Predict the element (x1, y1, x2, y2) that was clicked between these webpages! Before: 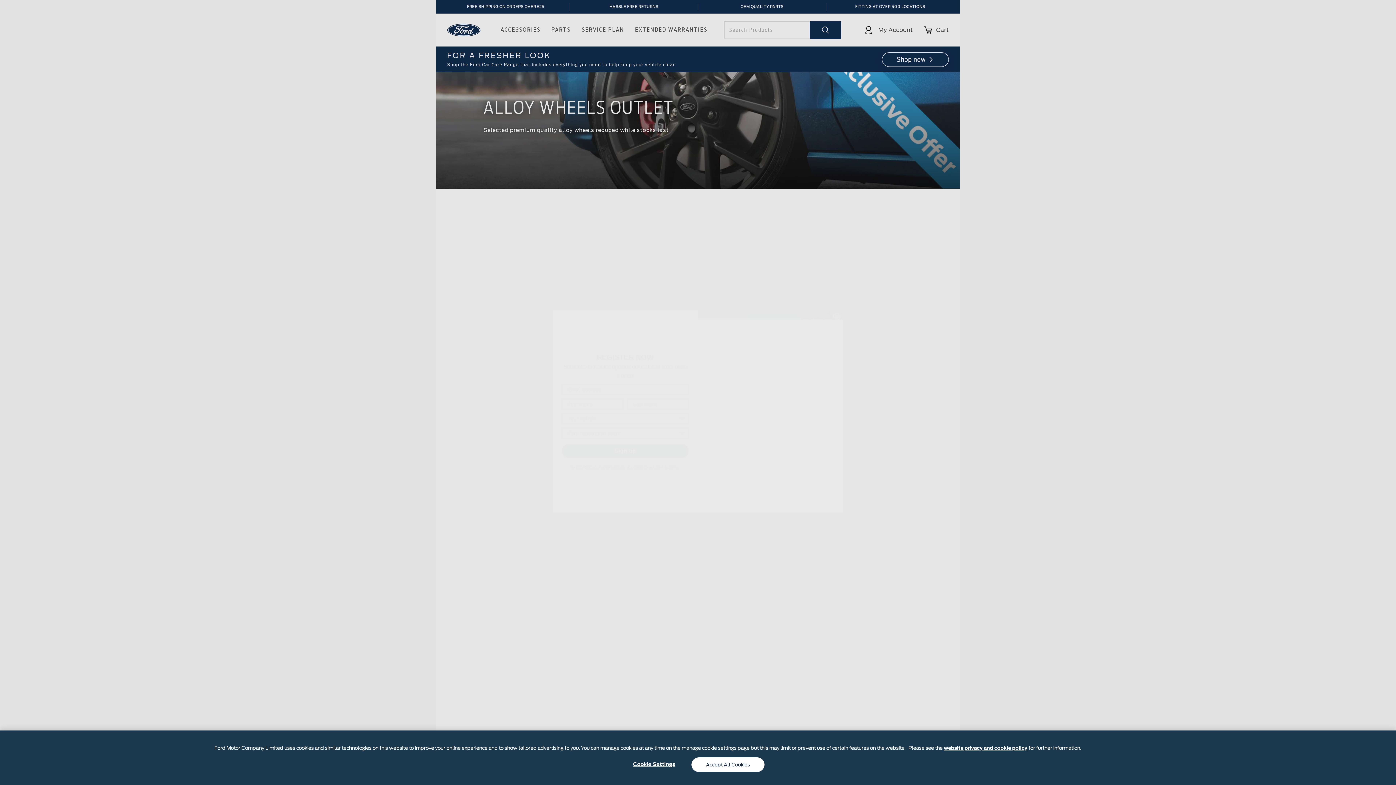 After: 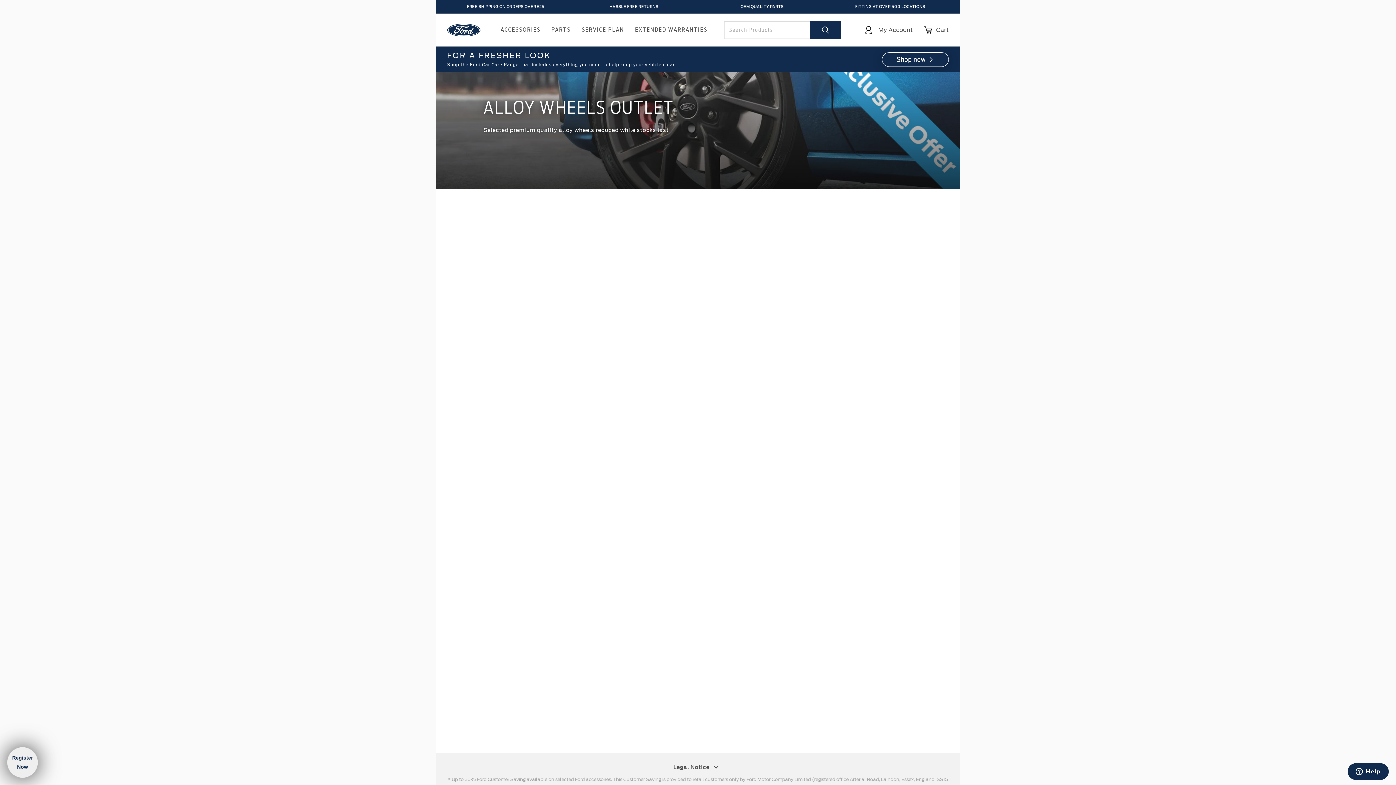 Action: bbox: (691, 757, 764, 772) label: Accept All Cookies